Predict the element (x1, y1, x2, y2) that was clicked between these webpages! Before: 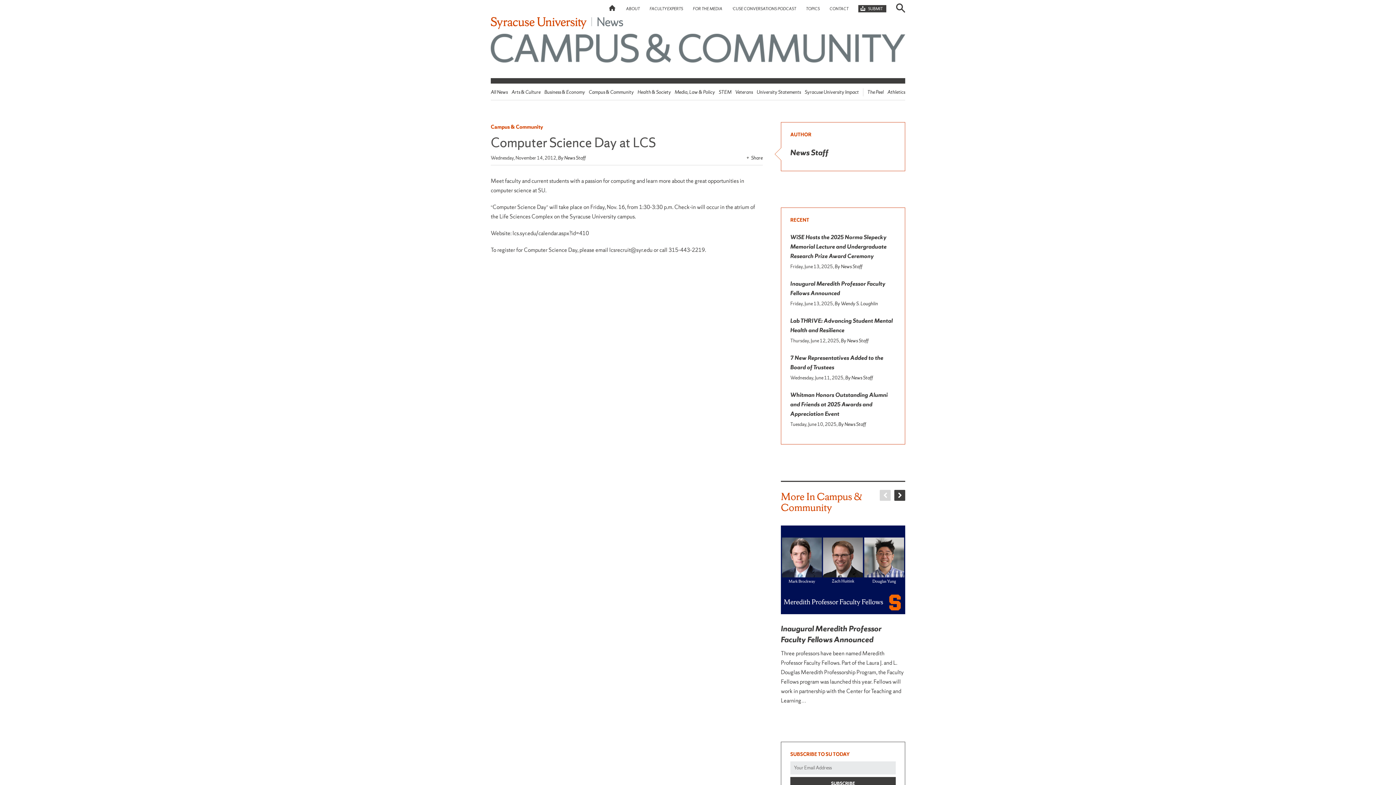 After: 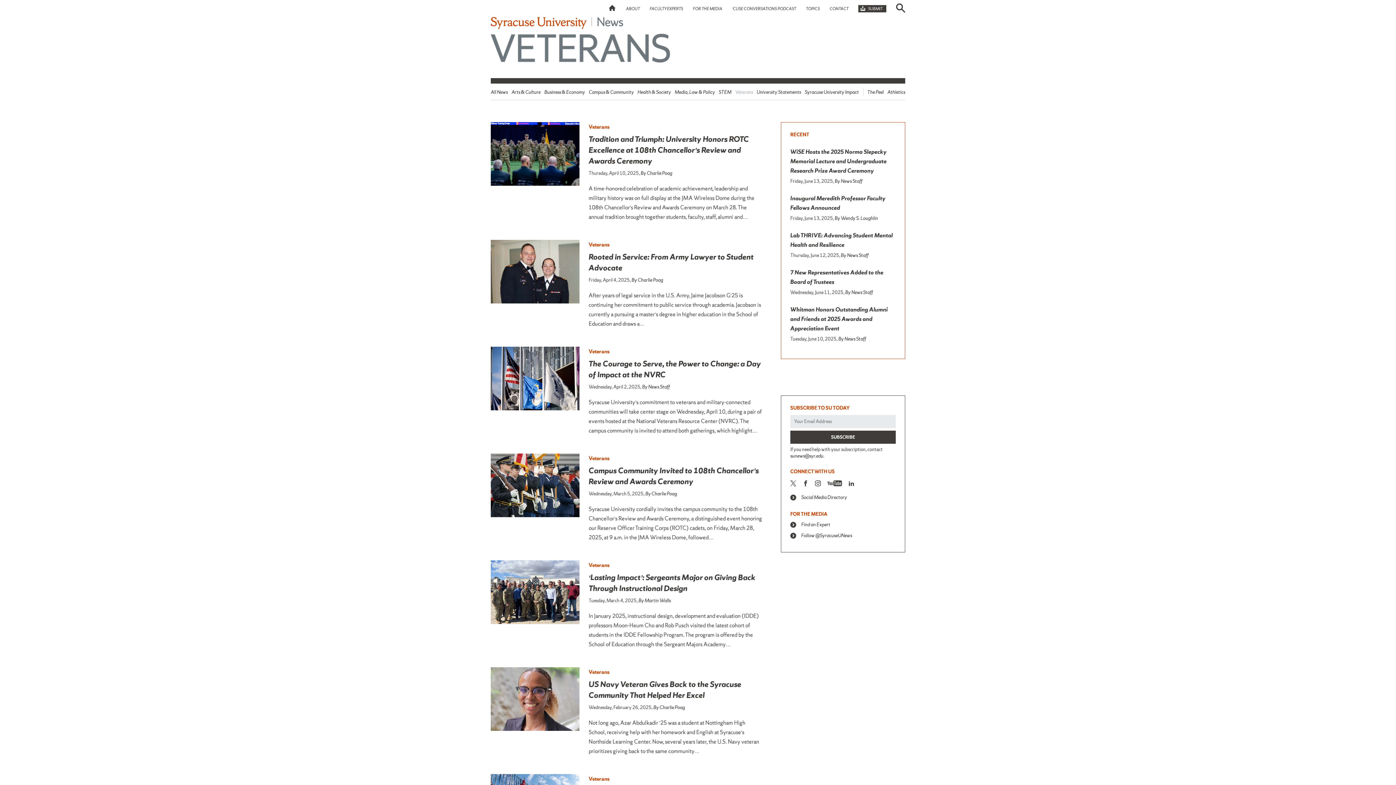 Action: bbox: (735, 89, 753, 95) label: Veterans